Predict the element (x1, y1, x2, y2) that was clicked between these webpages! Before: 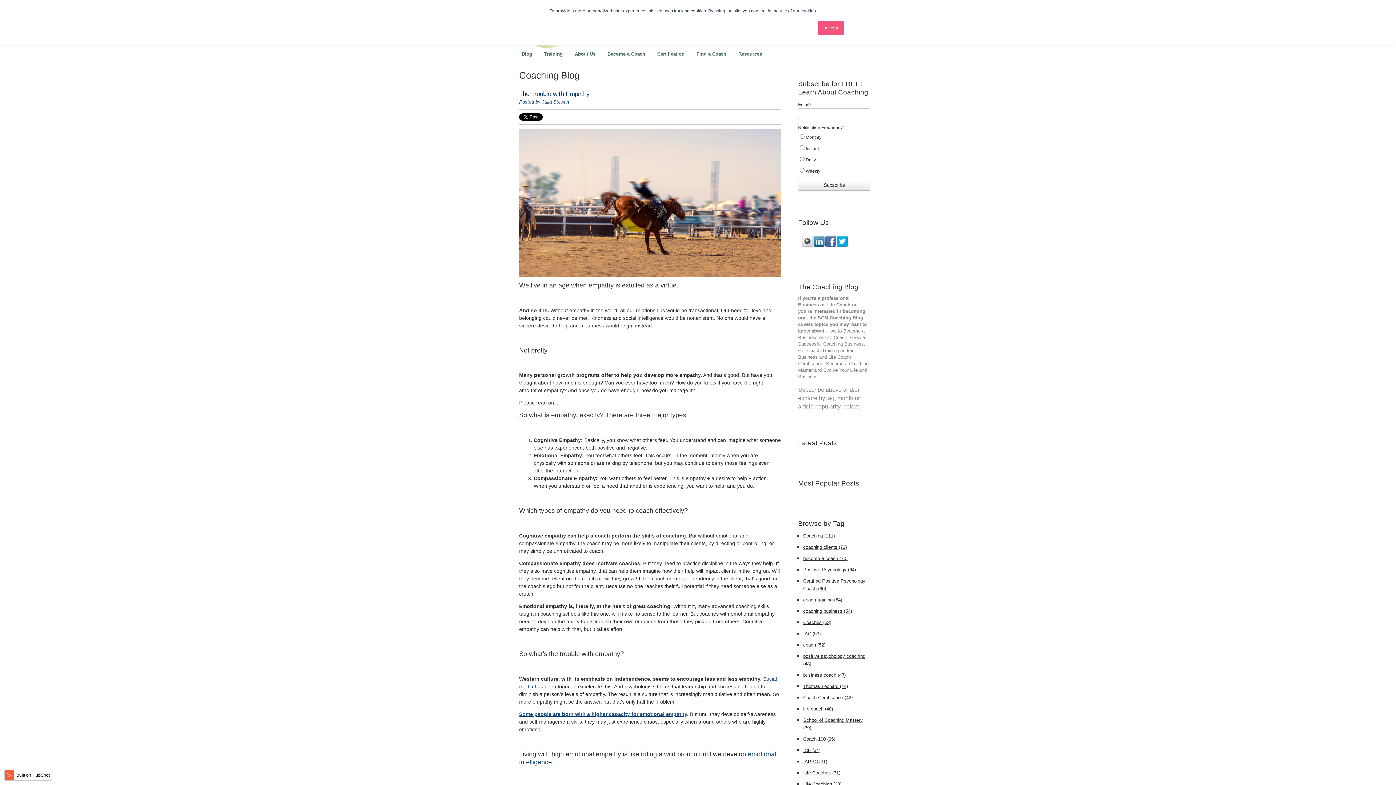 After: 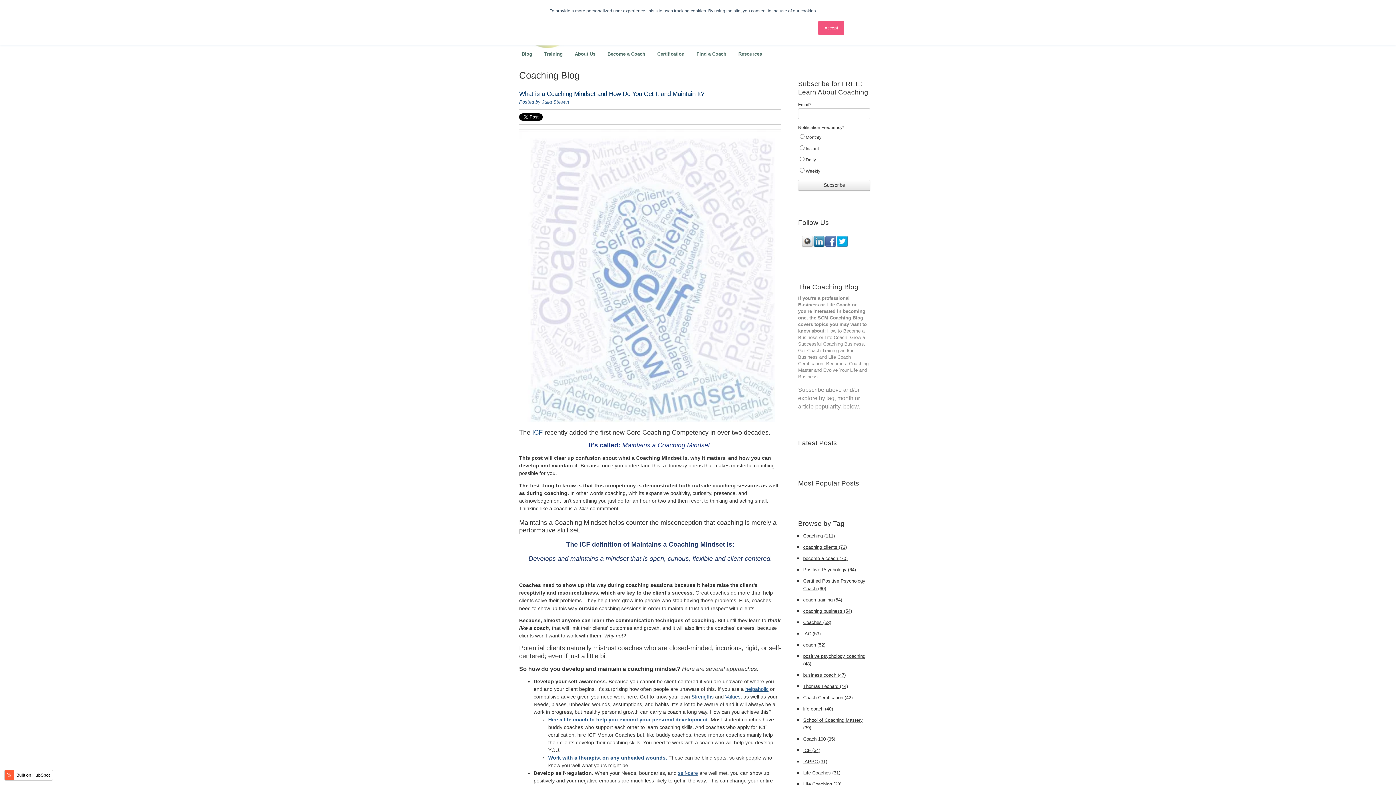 Action: bbox: (803, 556, 847, 561) label: become a coach (70)